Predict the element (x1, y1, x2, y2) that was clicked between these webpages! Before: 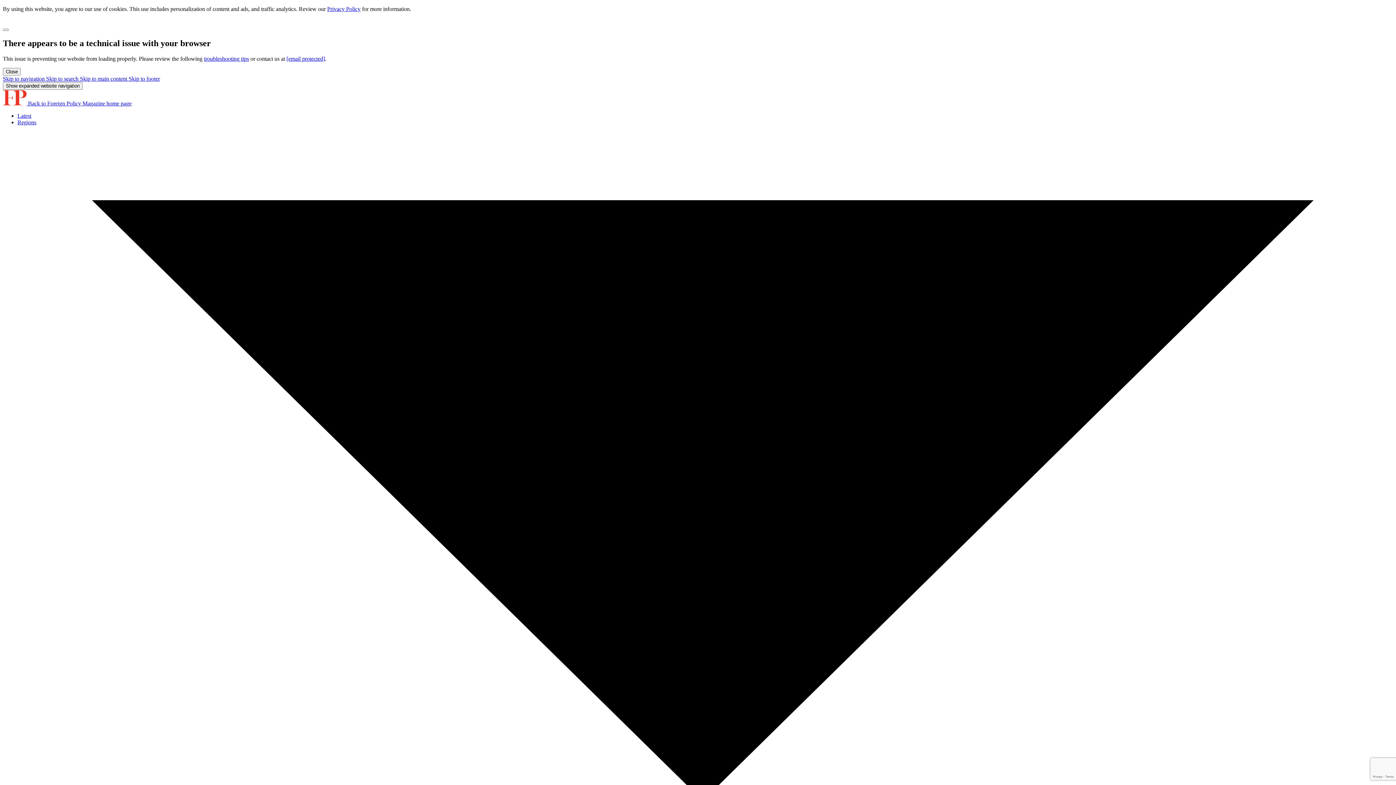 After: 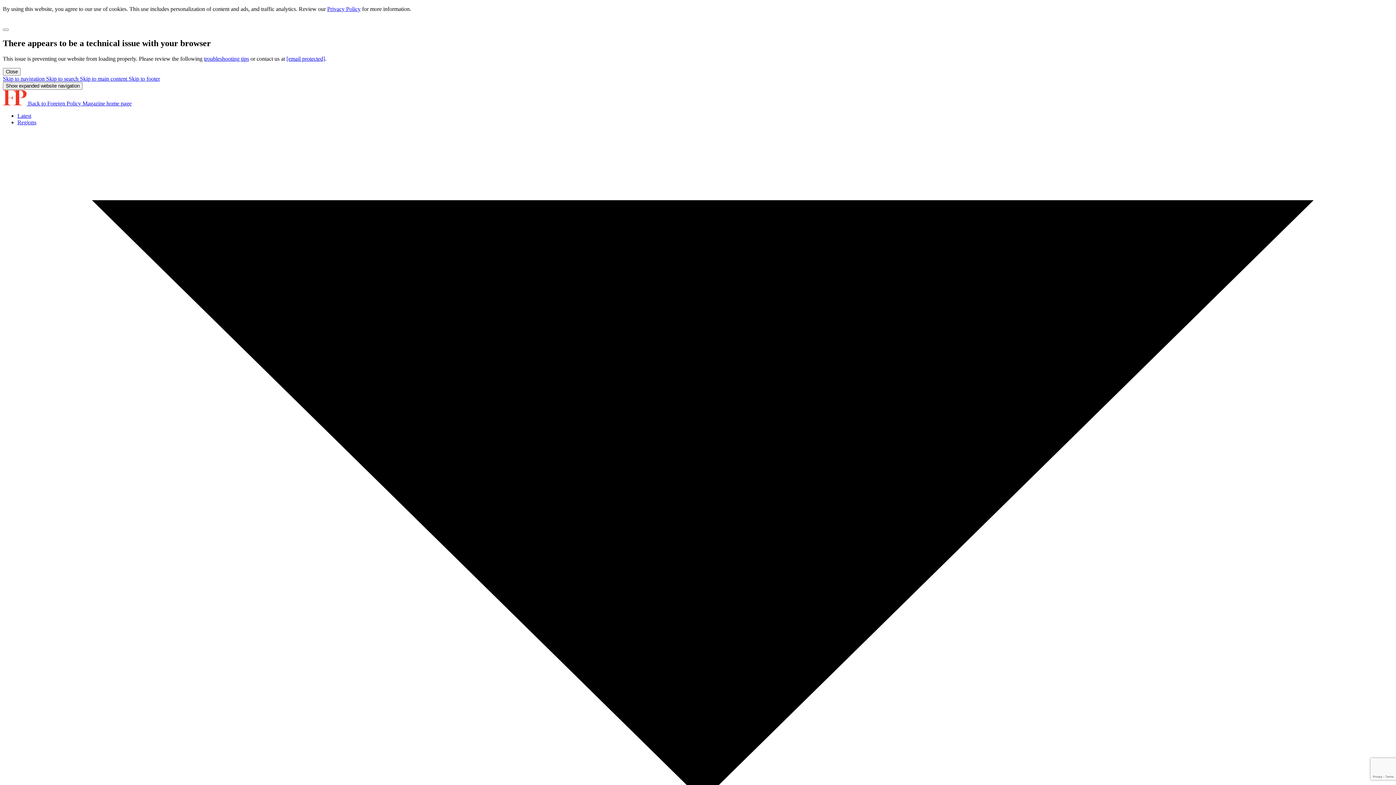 Action: label: troubleshooting tips bbox: (204, 55, 249, 61)